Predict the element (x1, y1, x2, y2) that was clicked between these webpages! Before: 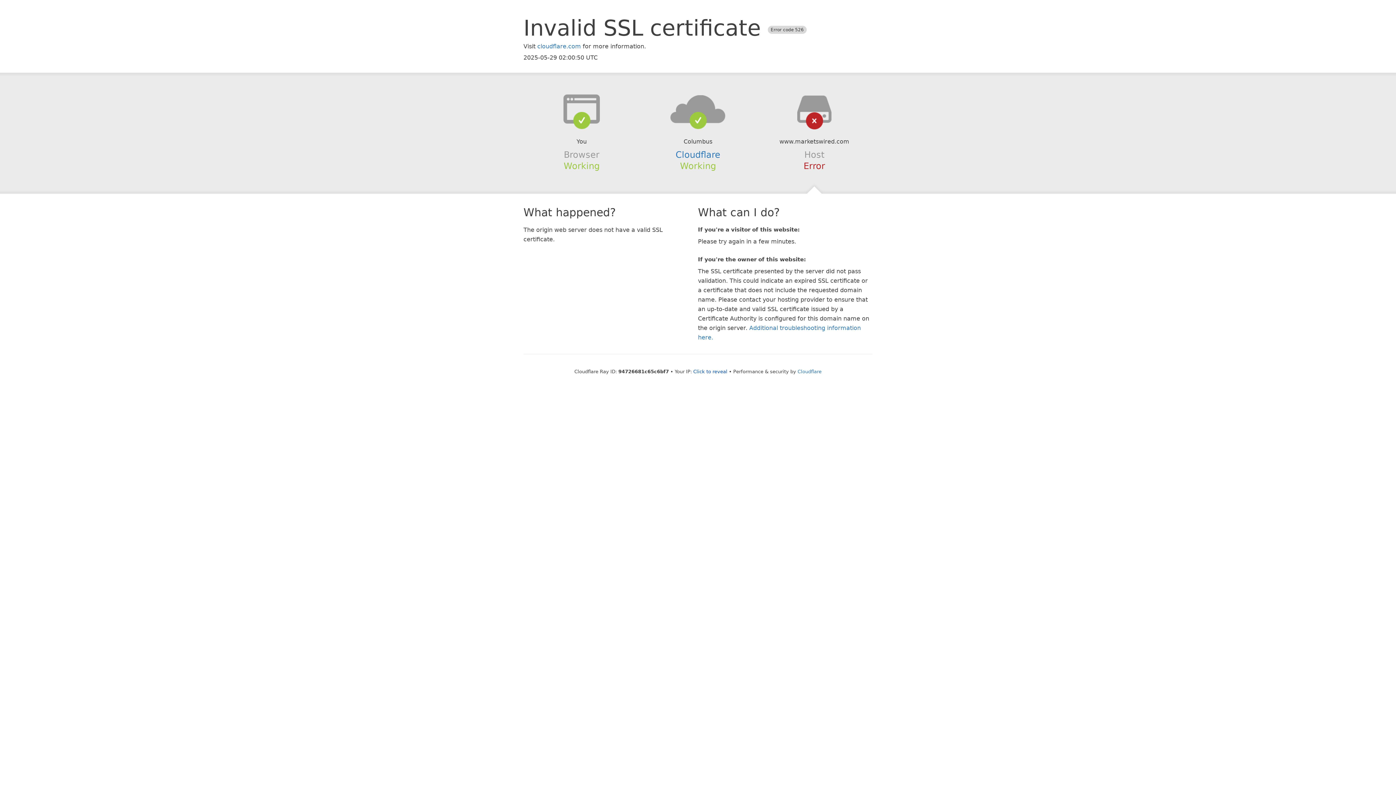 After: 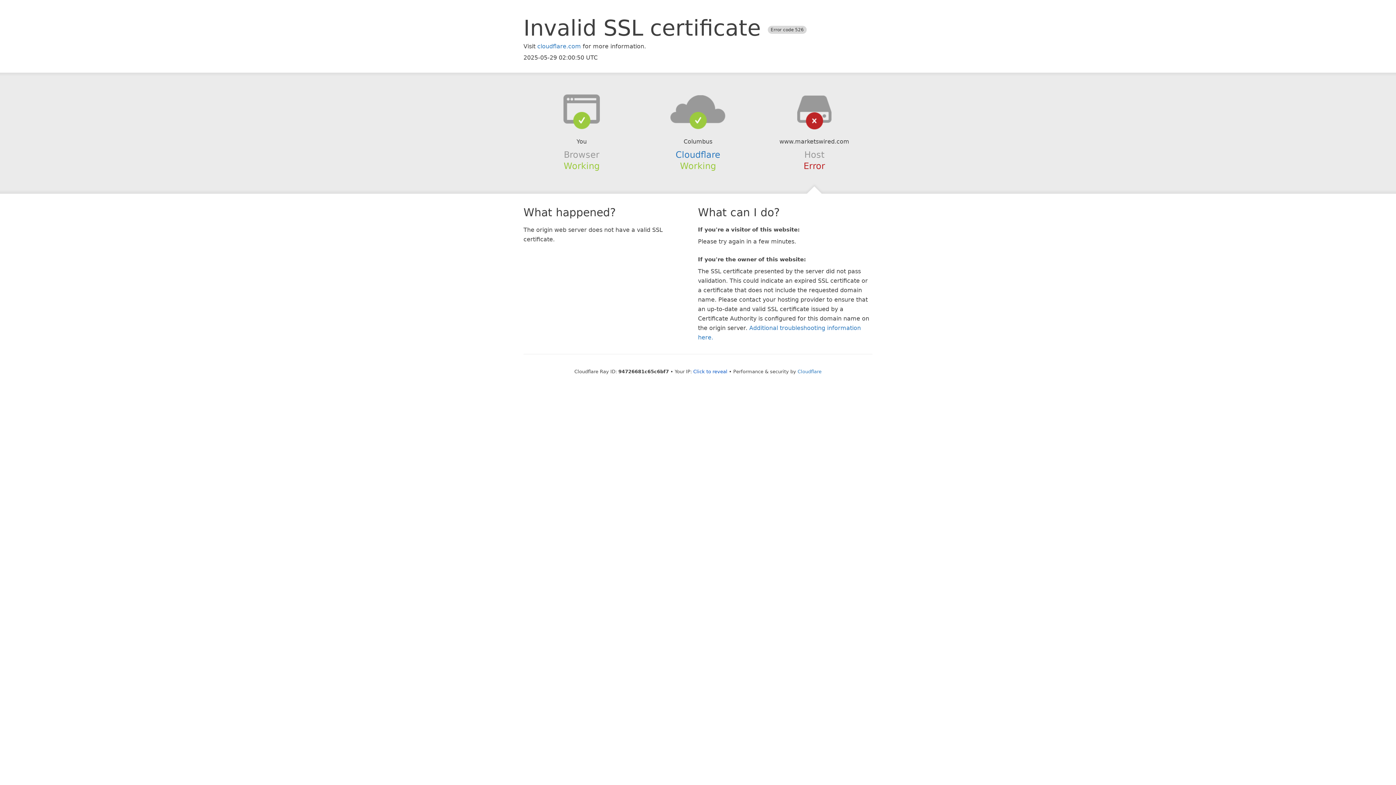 Action: bbox: (639, 94, 756, 123)